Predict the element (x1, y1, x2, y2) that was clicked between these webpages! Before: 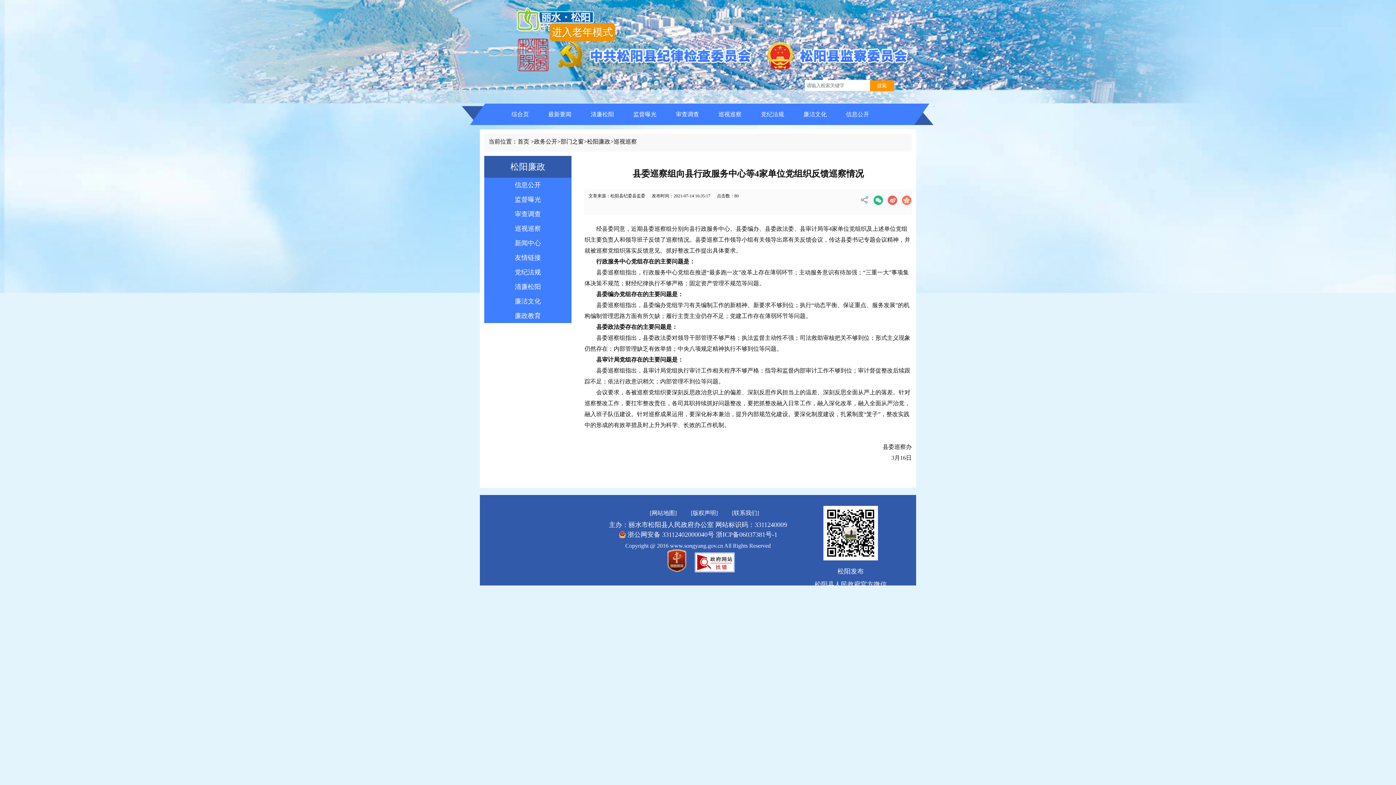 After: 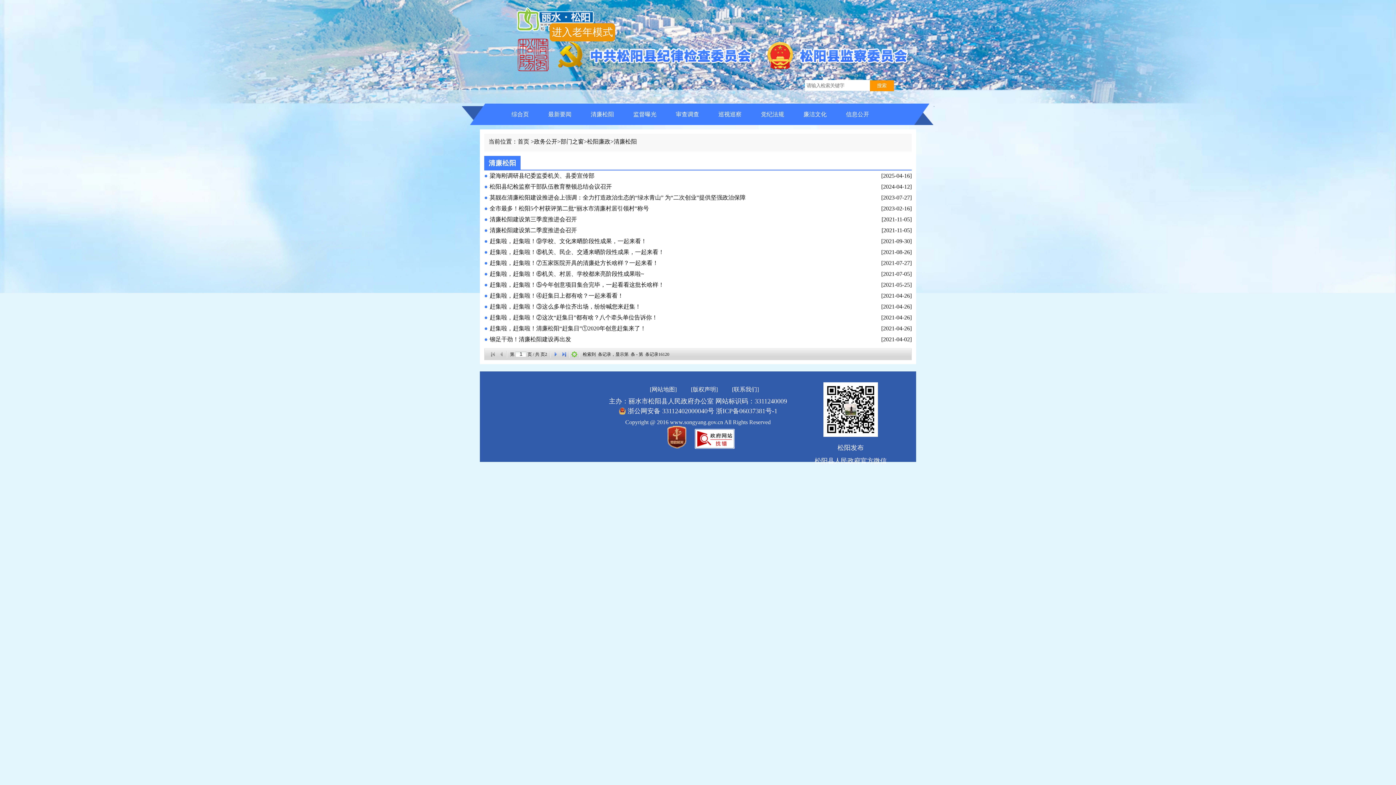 Action: label: 清廉松阳 bbox: (586, 103, 618, 125)